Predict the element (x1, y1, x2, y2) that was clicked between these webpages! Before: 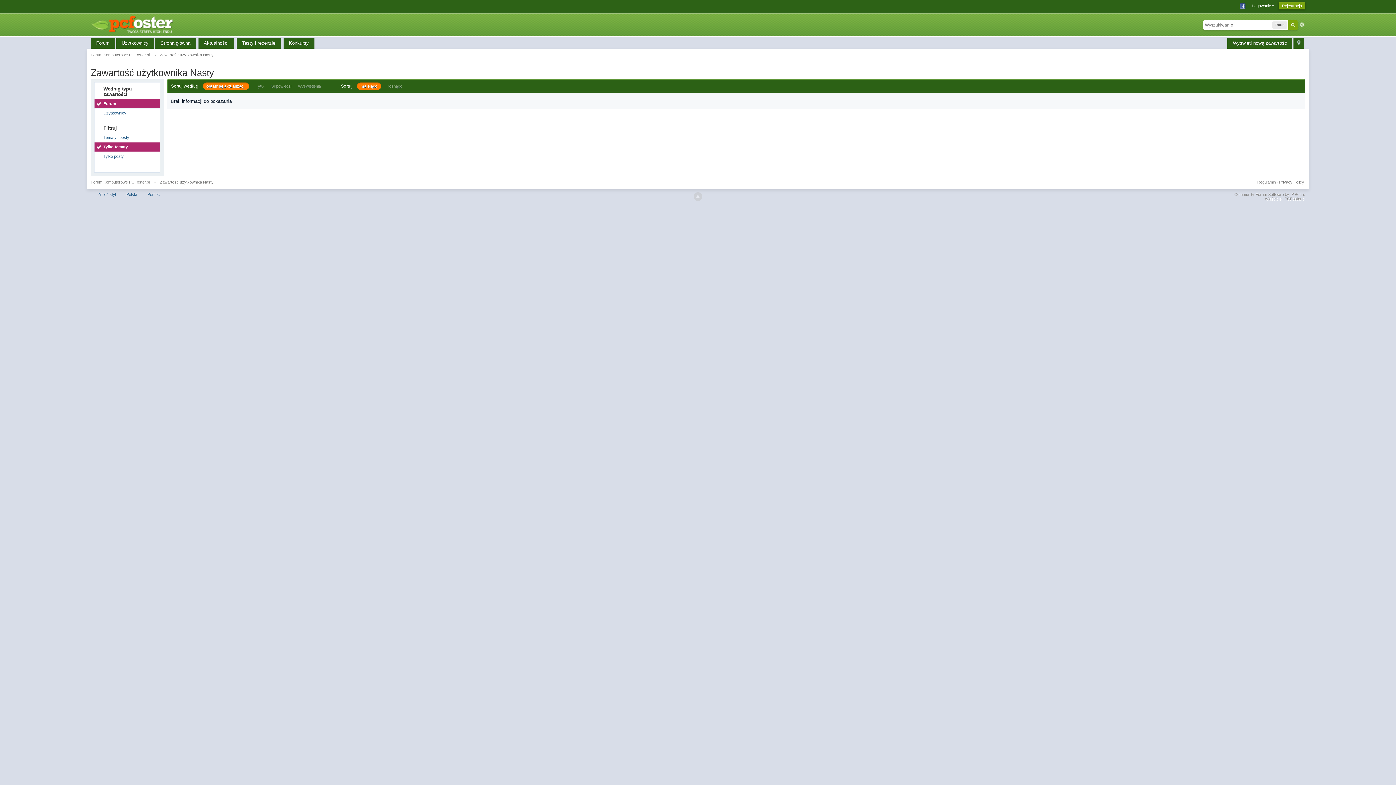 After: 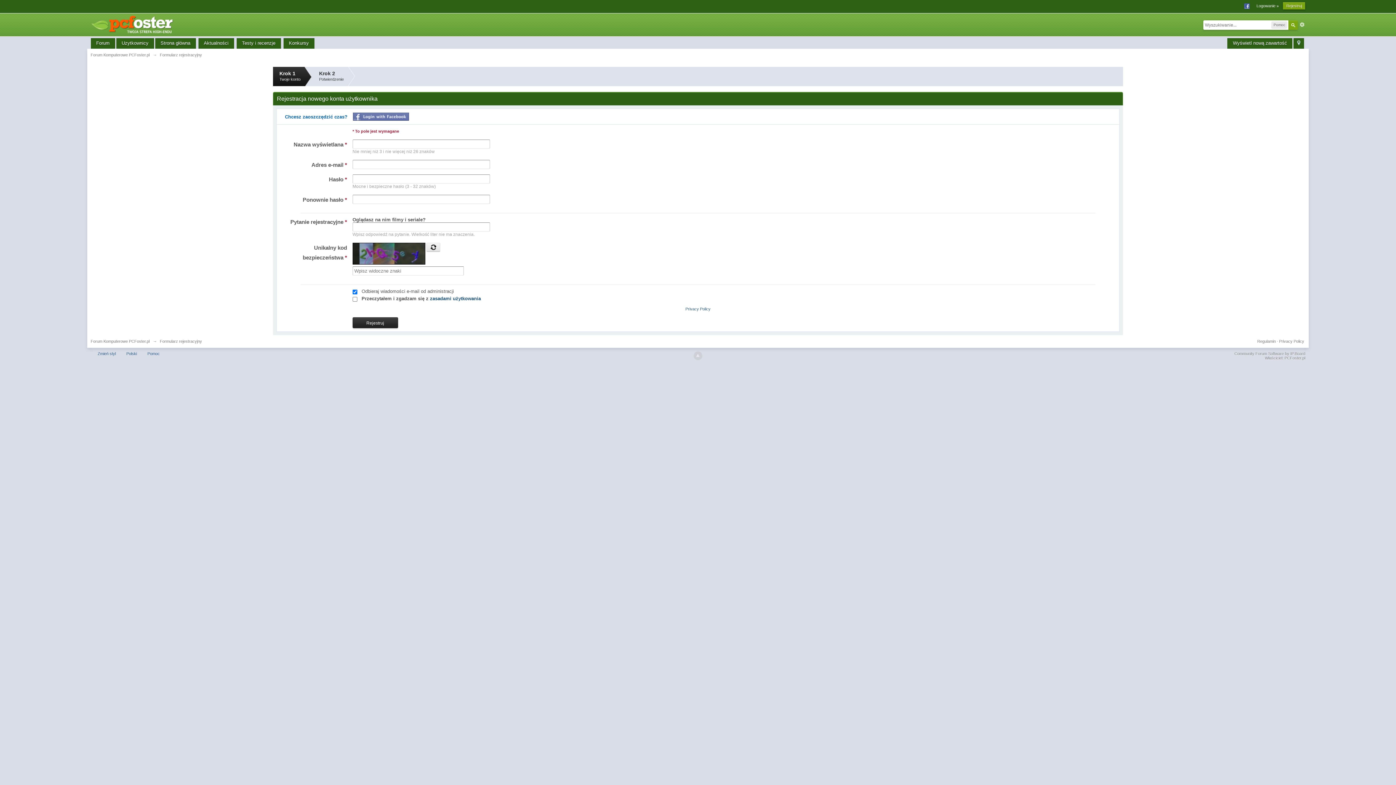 Action: label: Rejestracja bbox: (1279, 2, 1305, 9)